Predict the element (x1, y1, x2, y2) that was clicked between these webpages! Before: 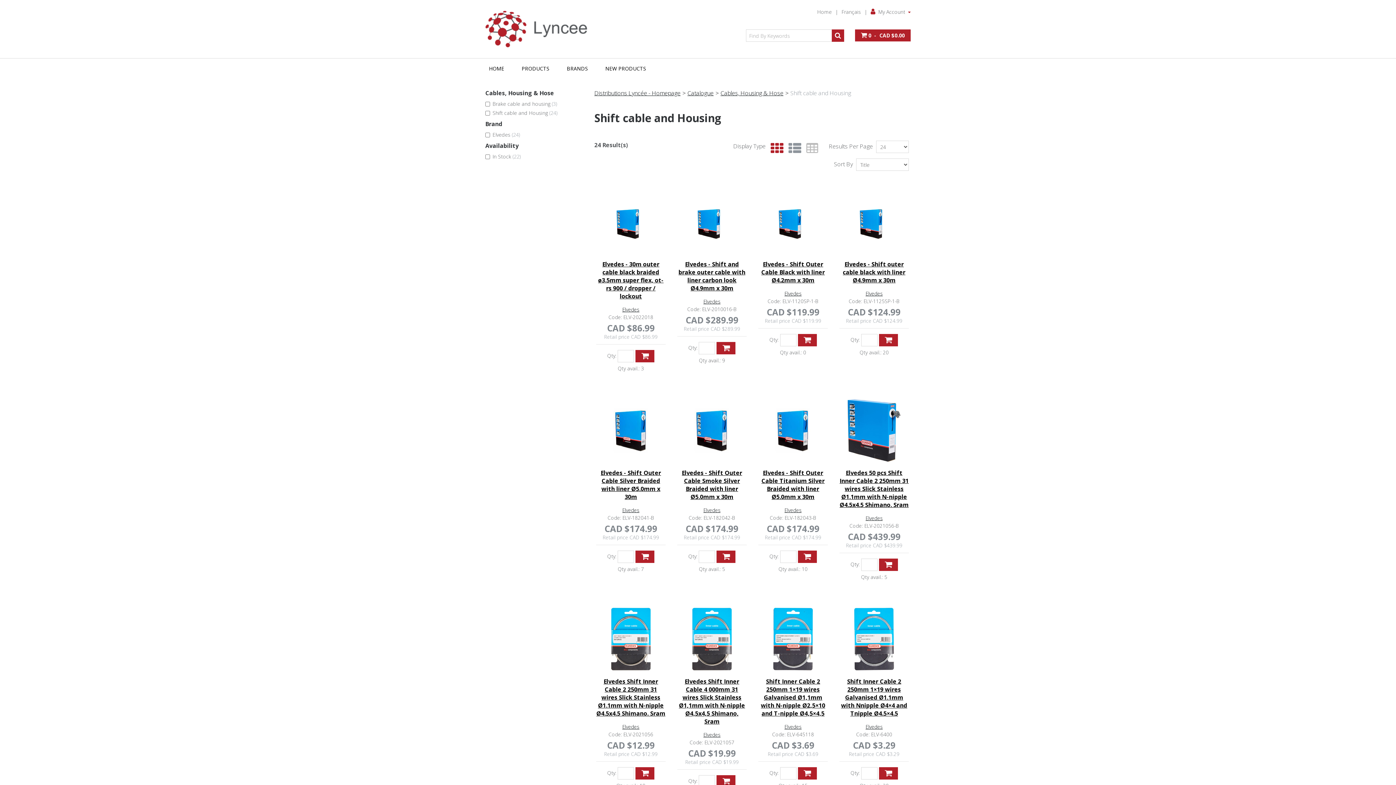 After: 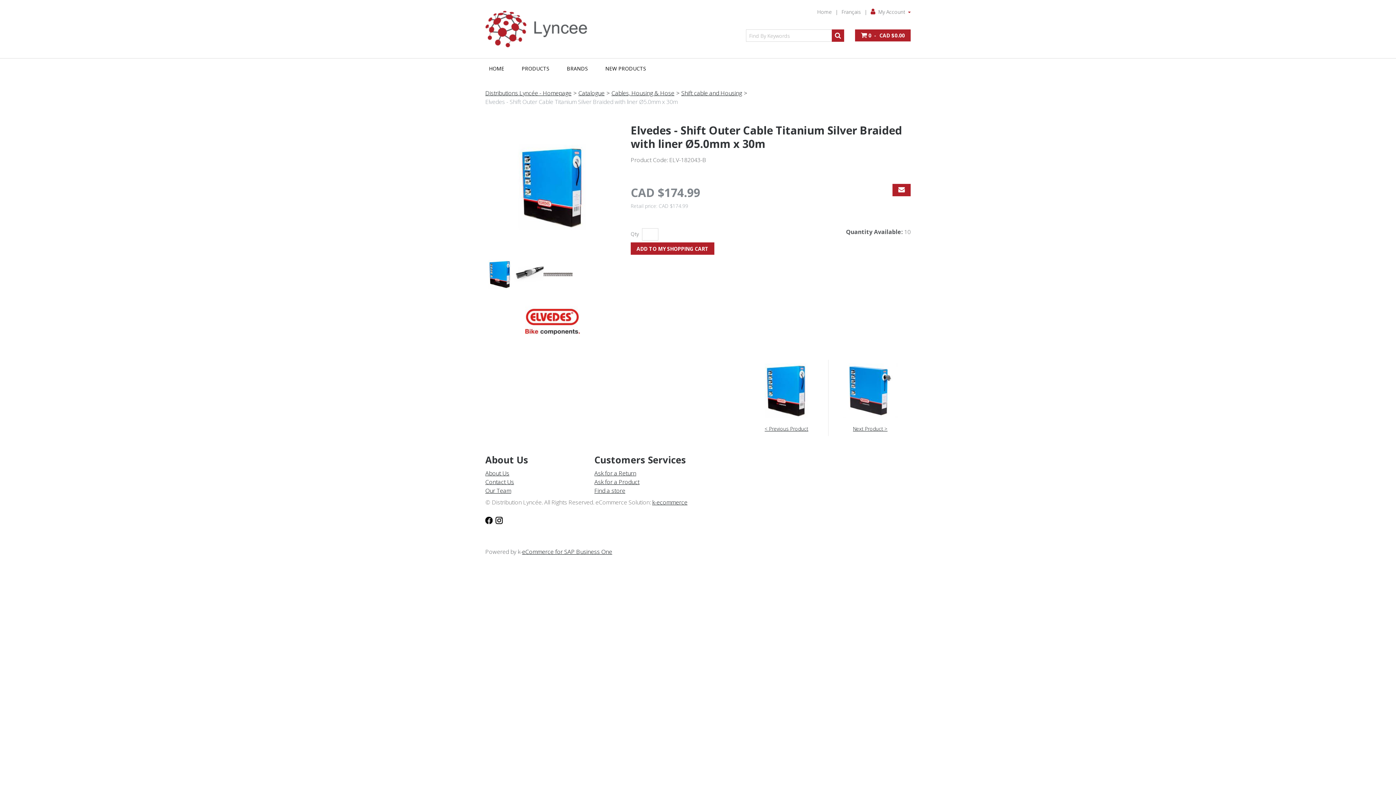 Action: label: Elvedes - Shift Outer Cable Titanium Silver Braided with liner Ø5.0mm x 30m bbox: (761, 469, 824, 501)